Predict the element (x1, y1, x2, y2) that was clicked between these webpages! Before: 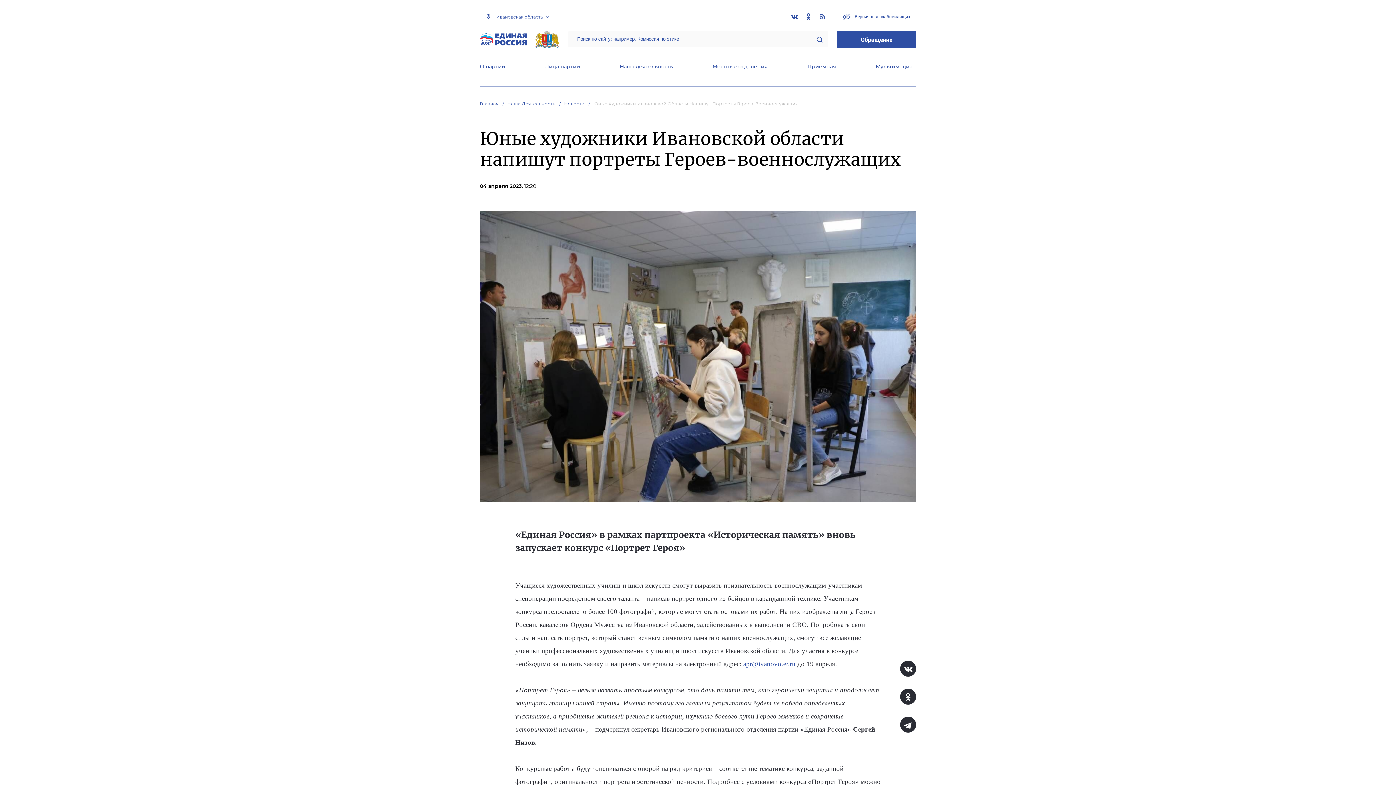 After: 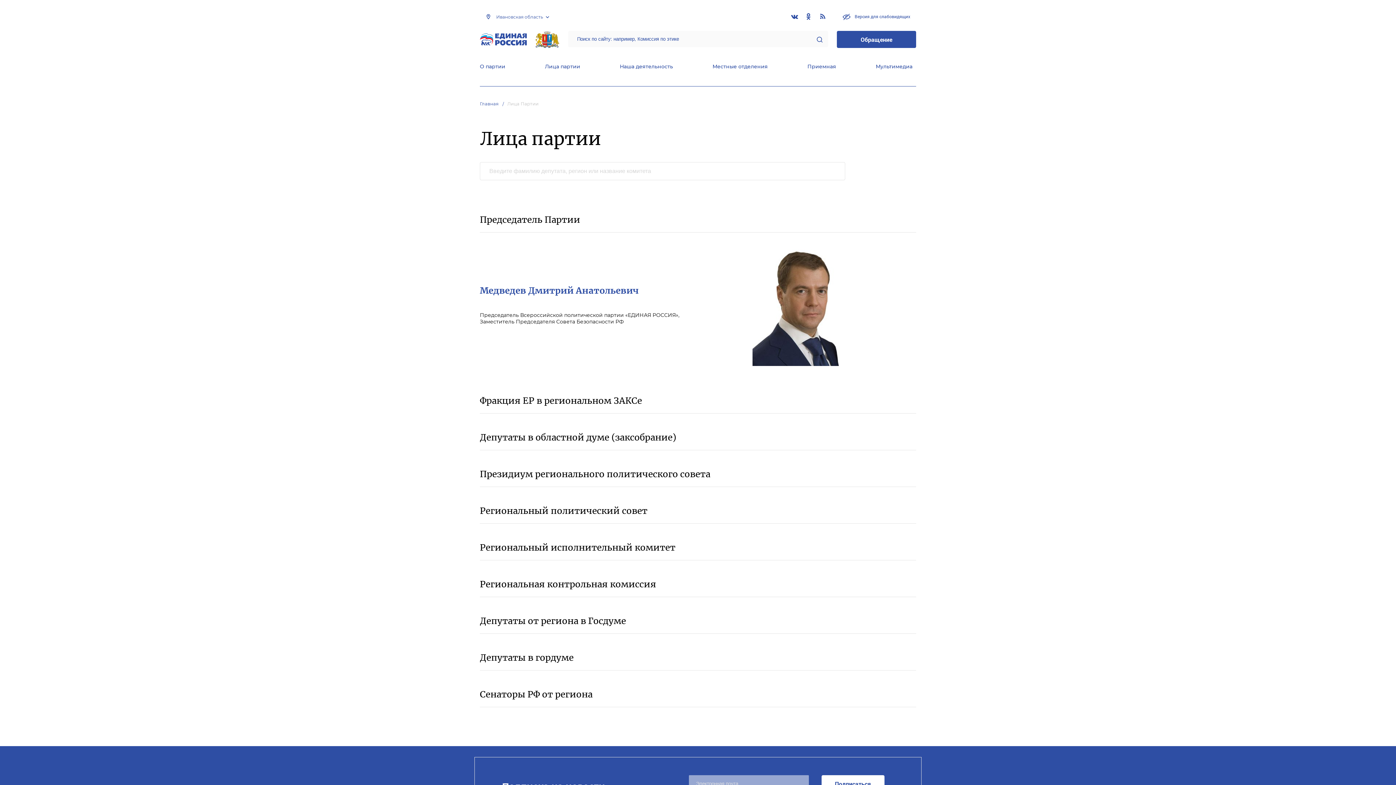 Action: bbox: (545, 63, 580, 71) label: Лица партии